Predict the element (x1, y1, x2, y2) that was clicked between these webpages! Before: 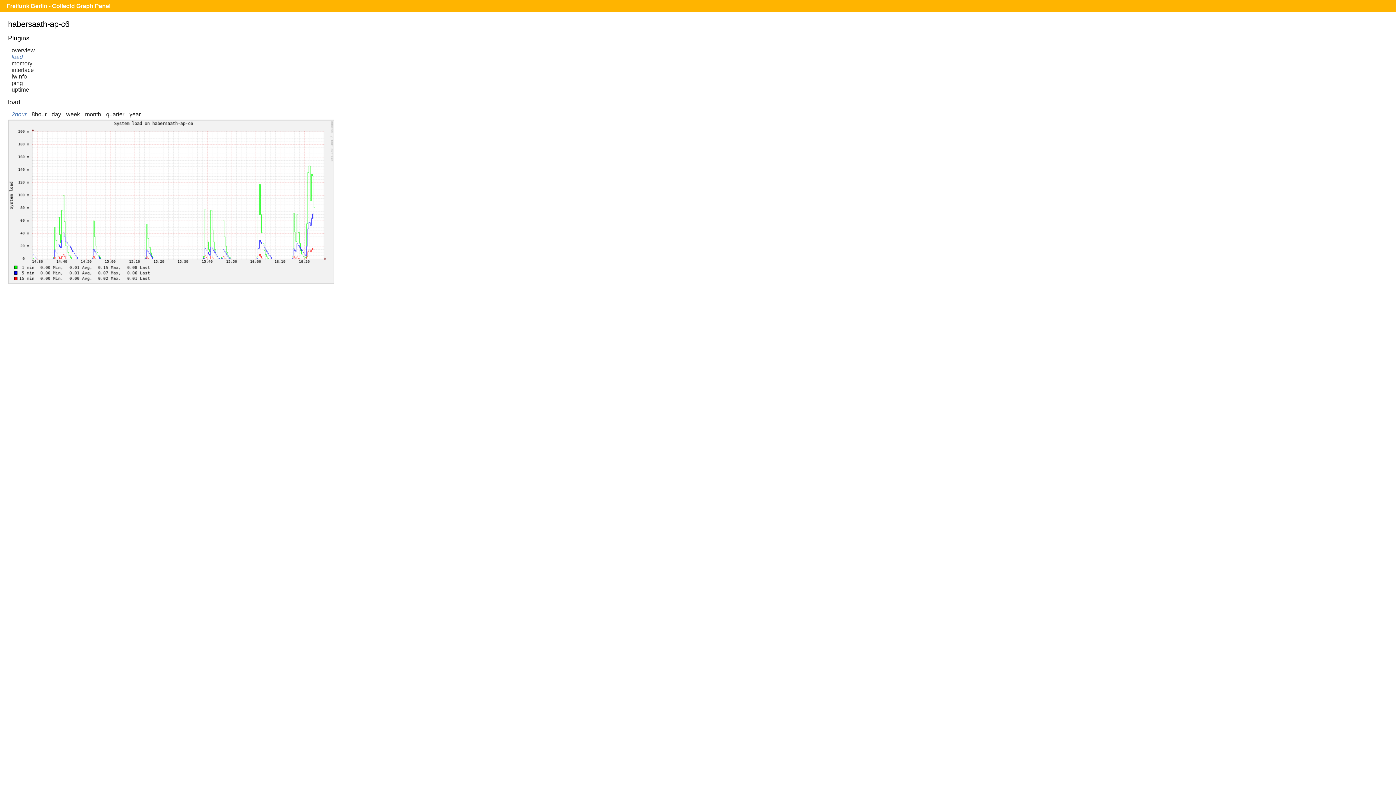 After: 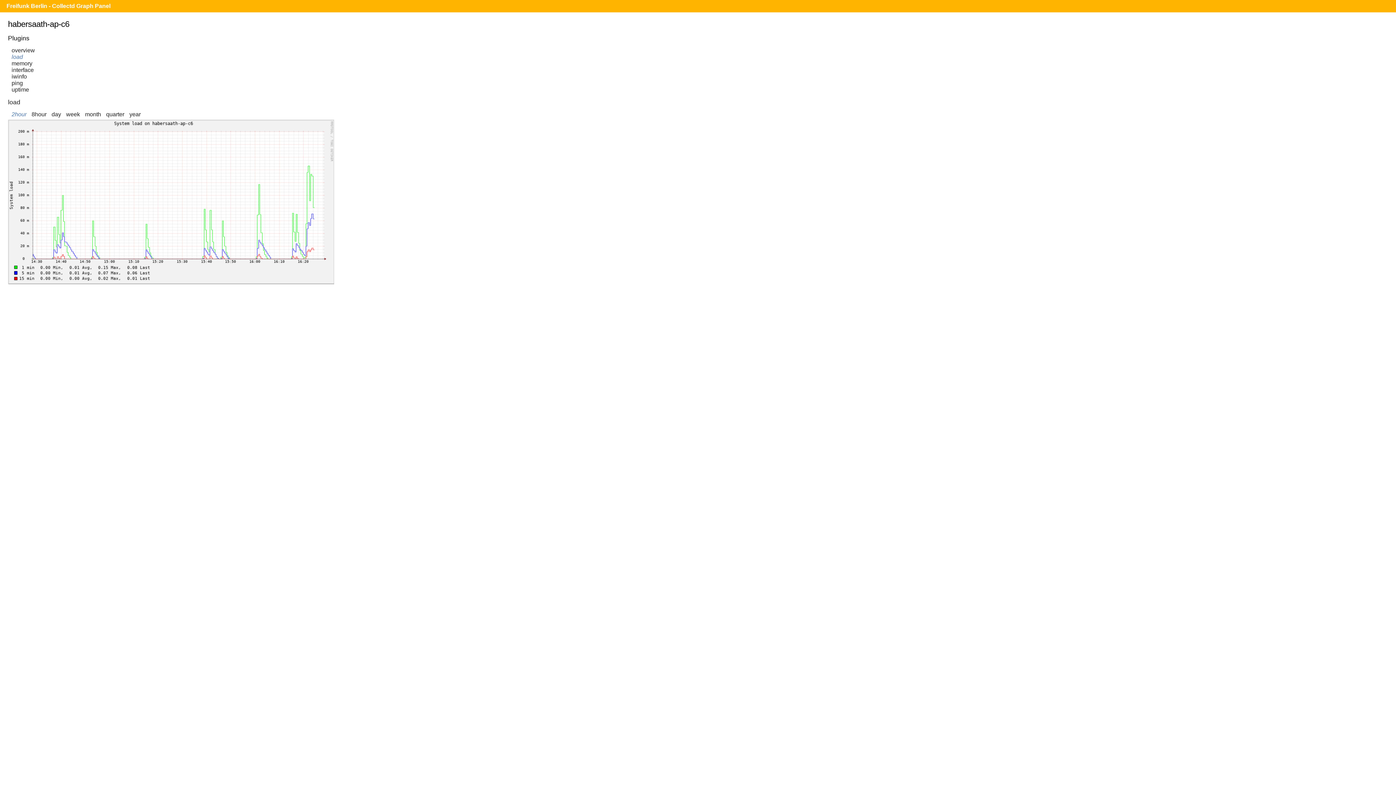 Action: label: 2hour bbox: (11, 111, 26, 117)